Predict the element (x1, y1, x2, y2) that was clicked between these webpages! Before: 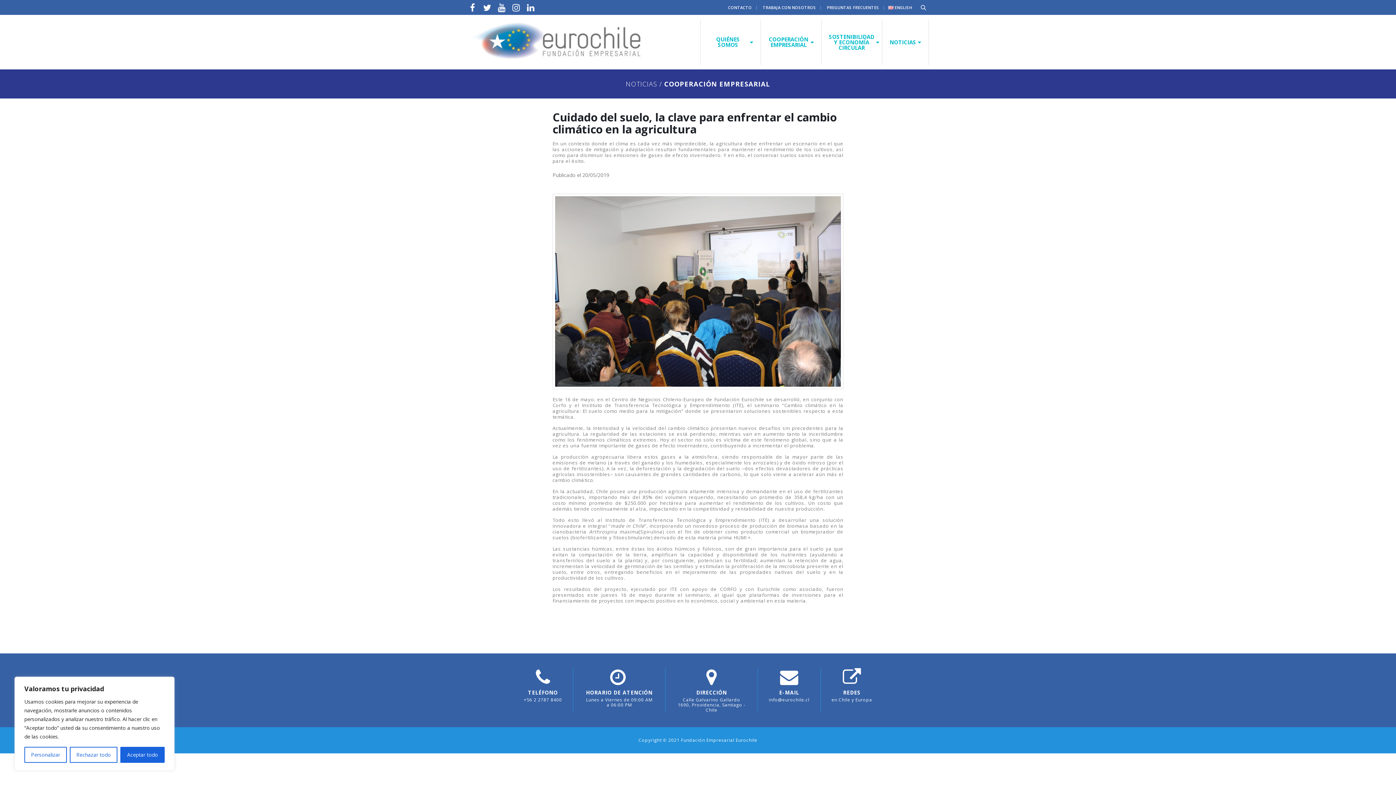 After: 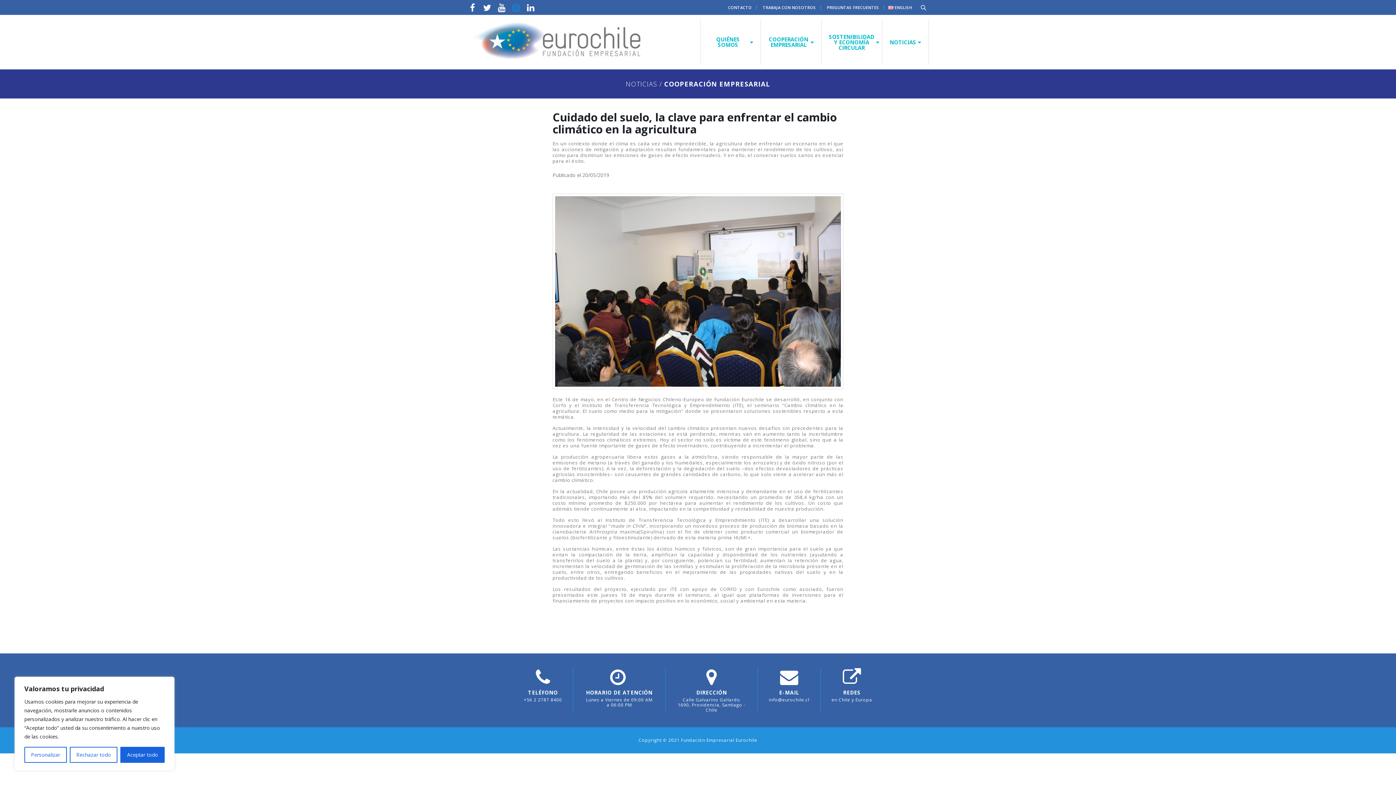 Action: bbox: (509, 0, 523, 14)